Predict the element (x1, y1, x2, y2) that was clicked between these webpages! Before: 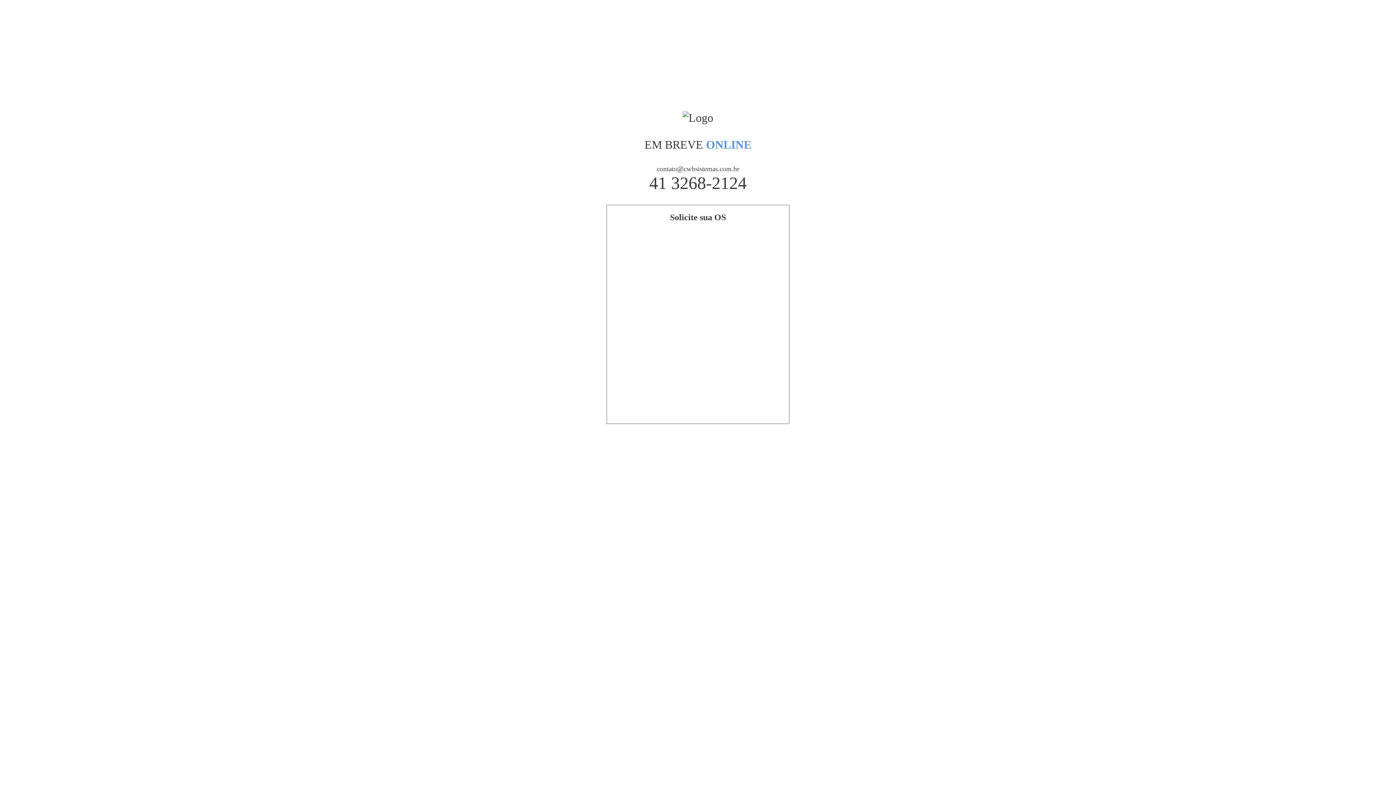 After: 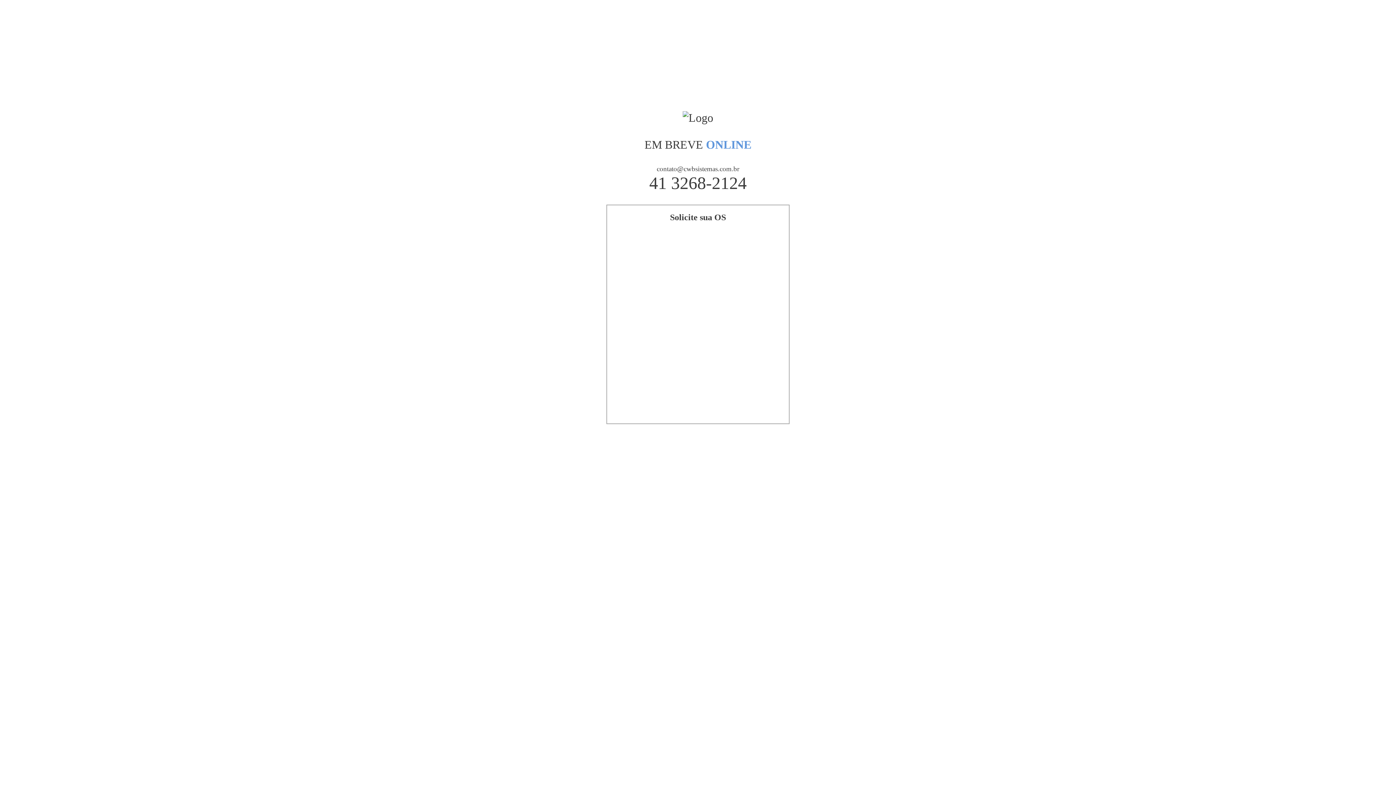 Action: bbox: (656, 165, 739, 172) label: contato@cwbsistemas.com.br